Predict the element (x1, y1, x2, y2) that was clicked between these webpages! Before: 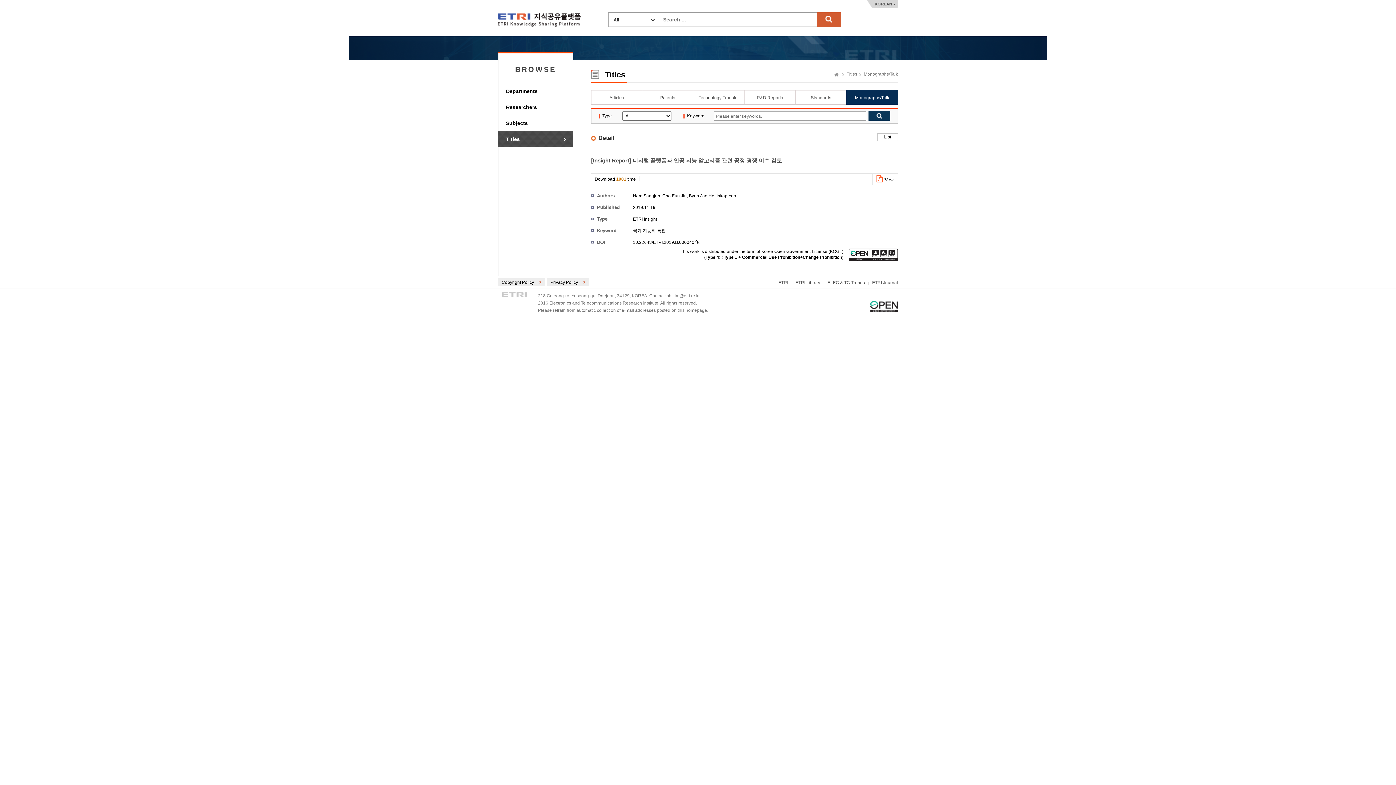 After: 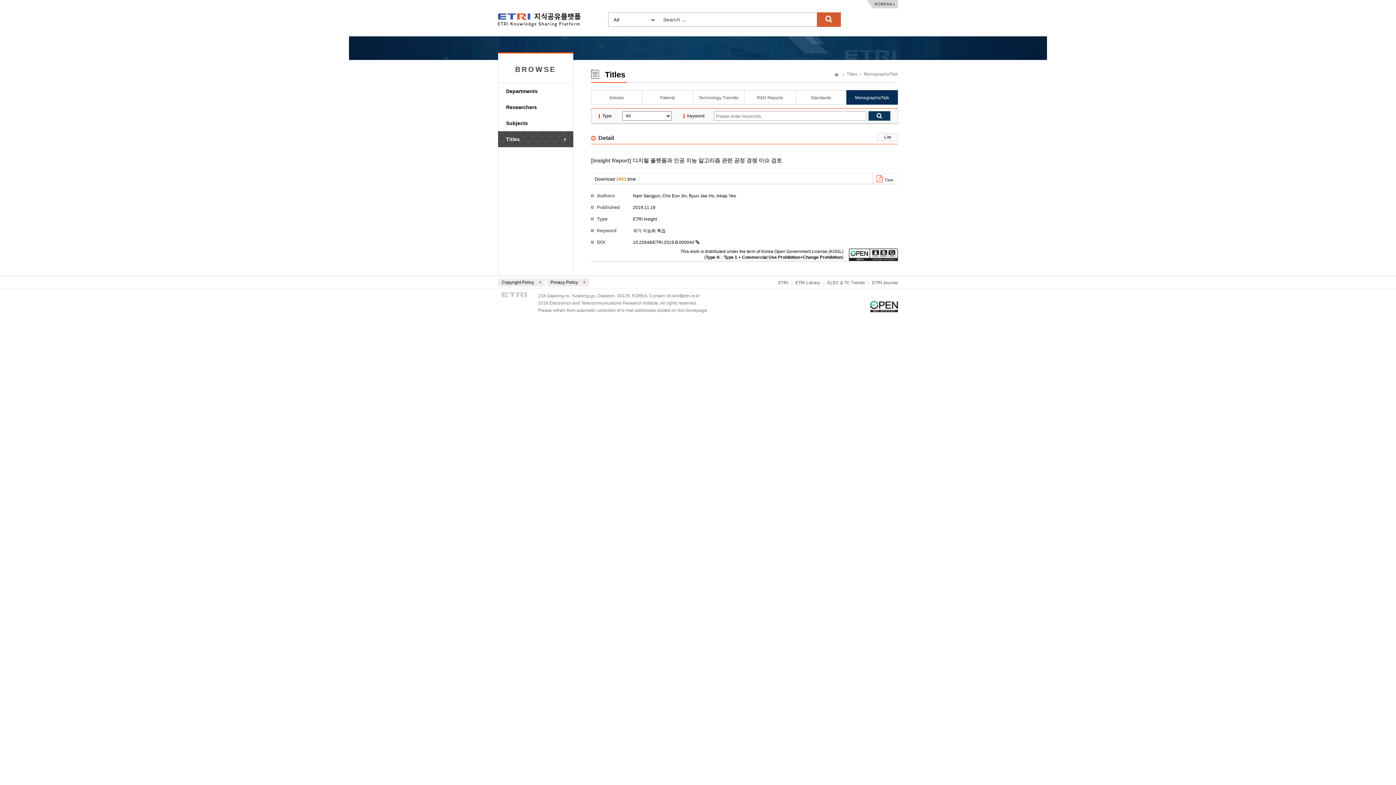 Action: bbox: (848, 251, 898, 256)